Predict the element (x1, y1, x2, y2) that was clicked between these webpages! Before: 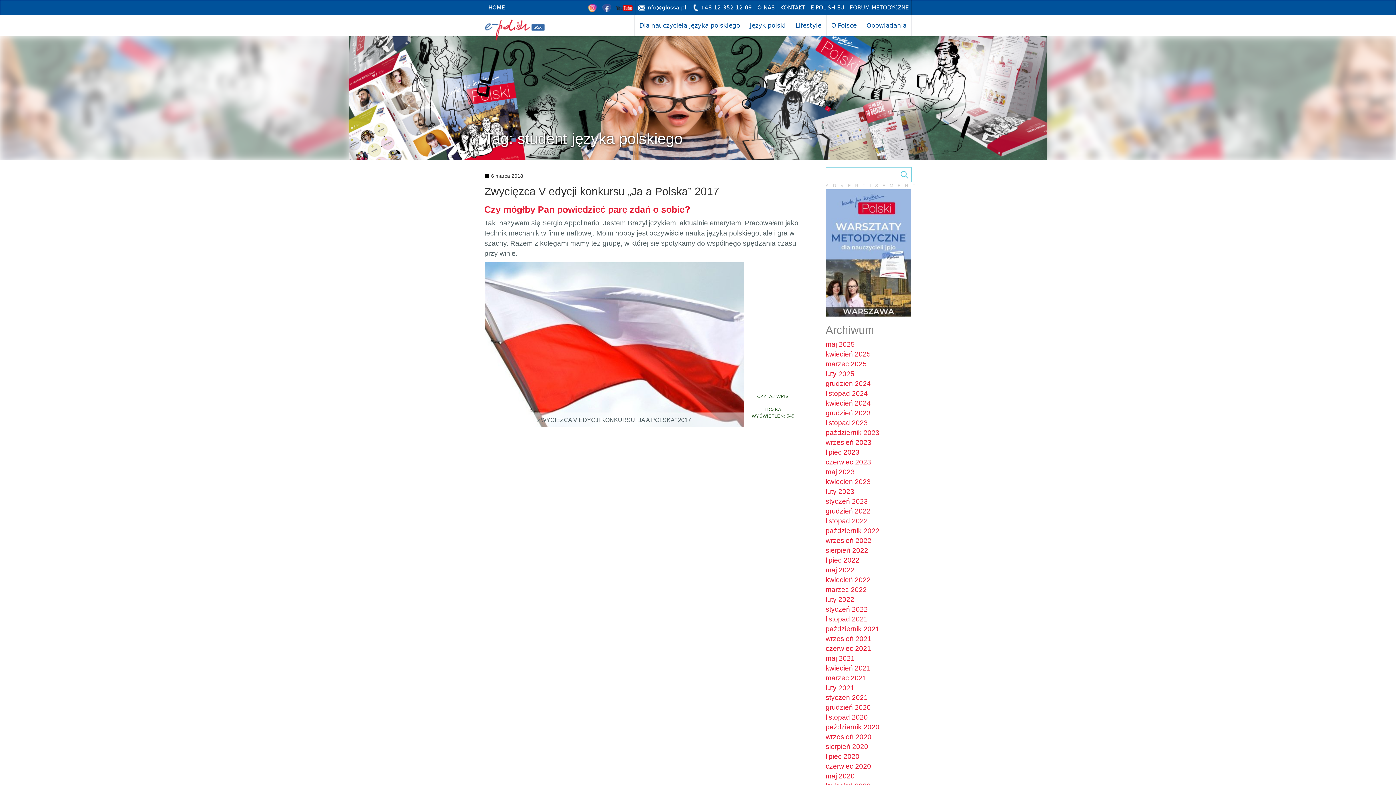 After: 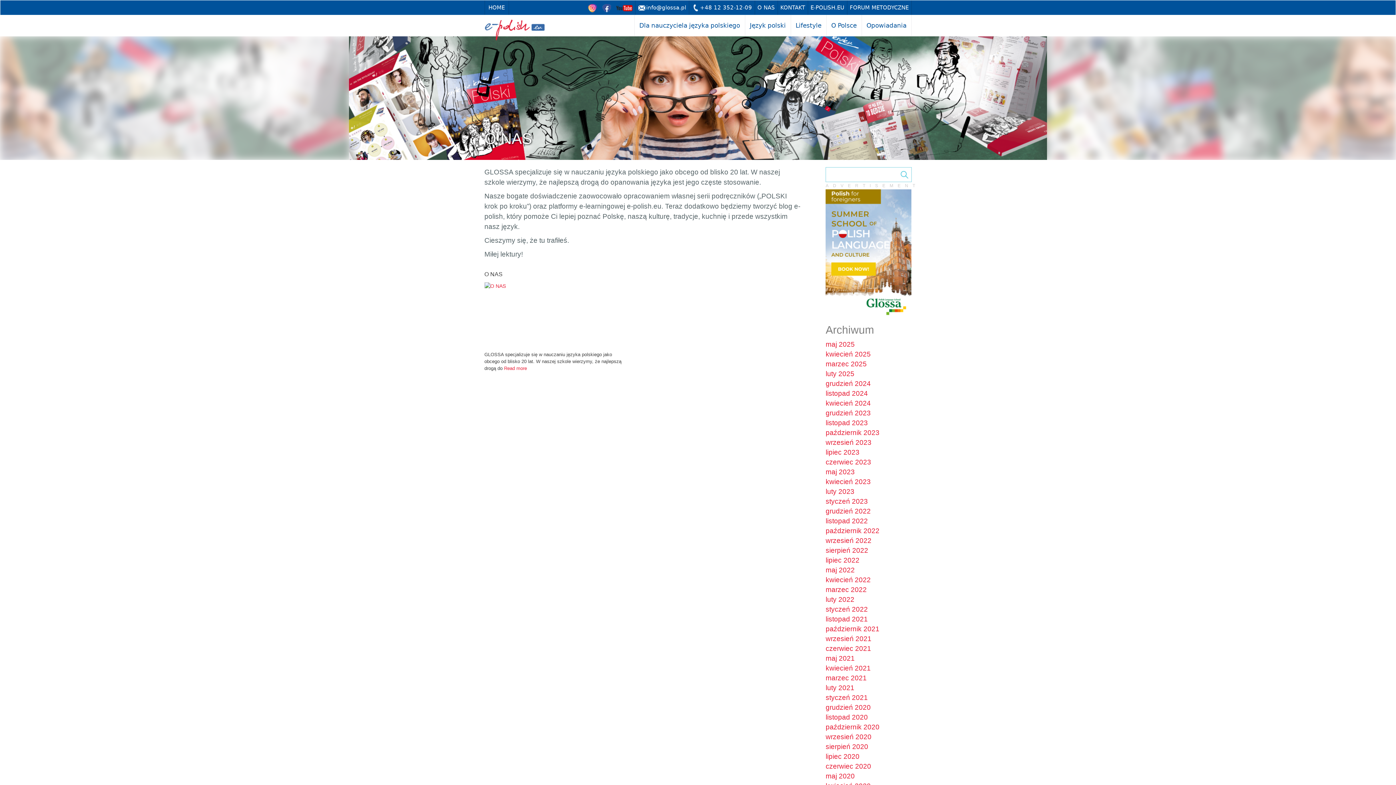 Action: bbox: (755, 0, 778, 14) label: O NAS